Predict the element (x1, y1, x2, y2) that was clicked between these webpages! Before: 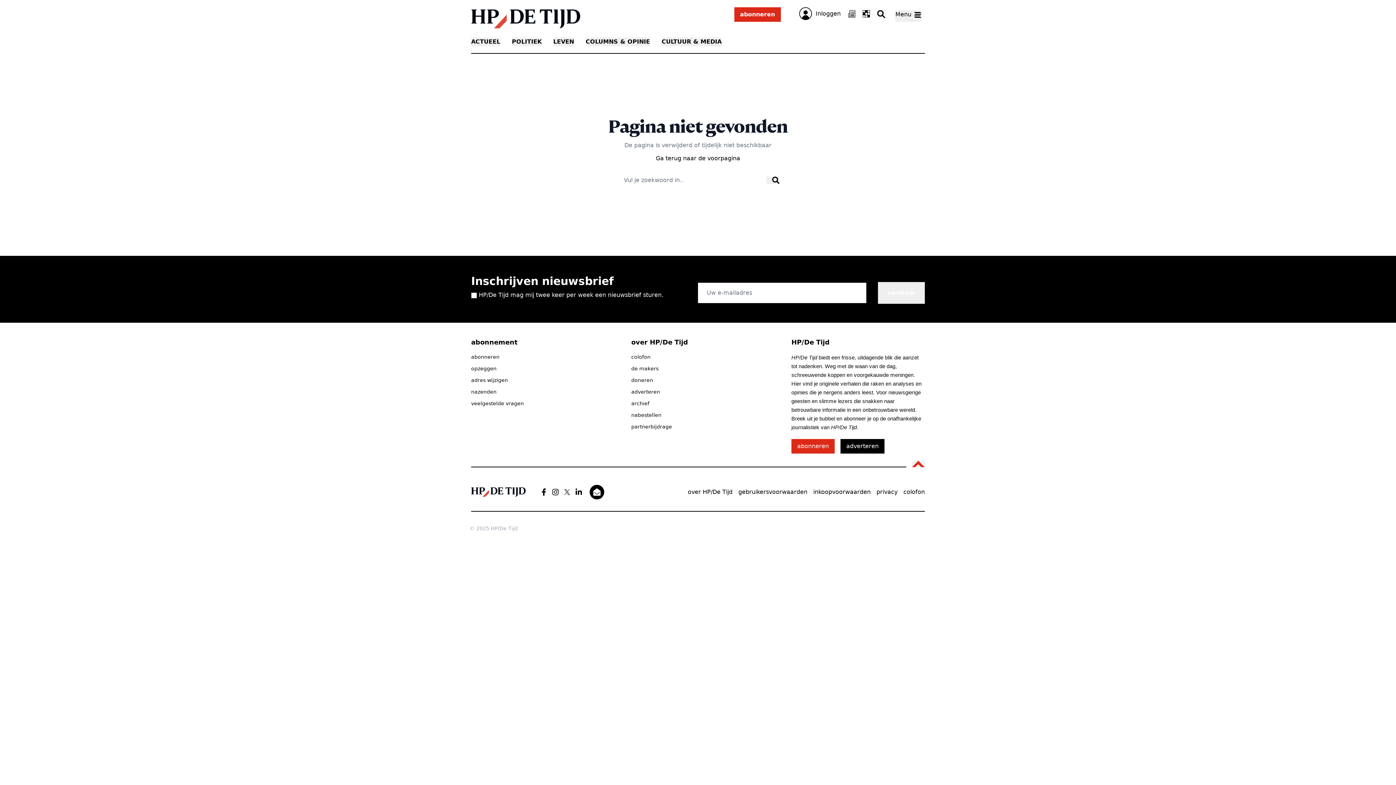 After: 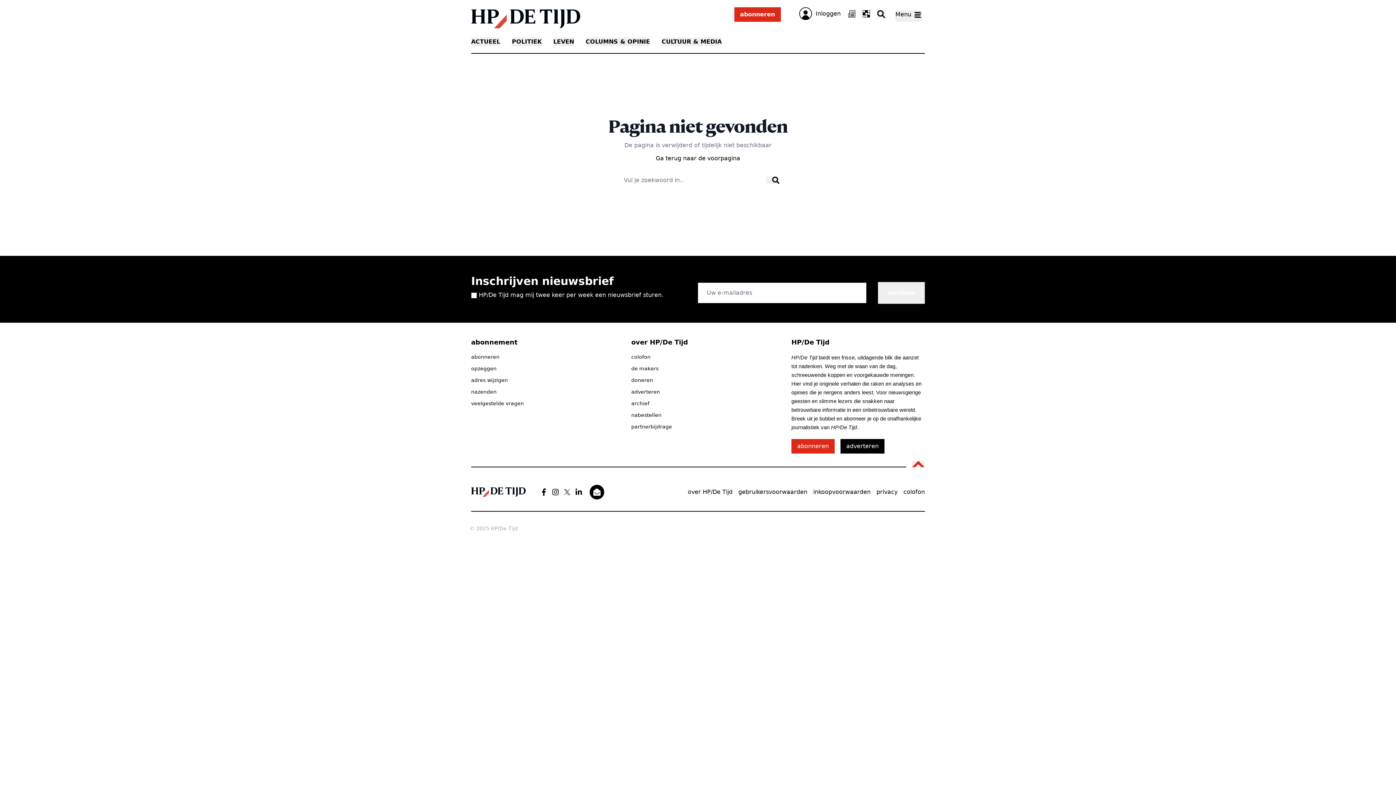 Action: bbox: (540, 488, 547, 496)